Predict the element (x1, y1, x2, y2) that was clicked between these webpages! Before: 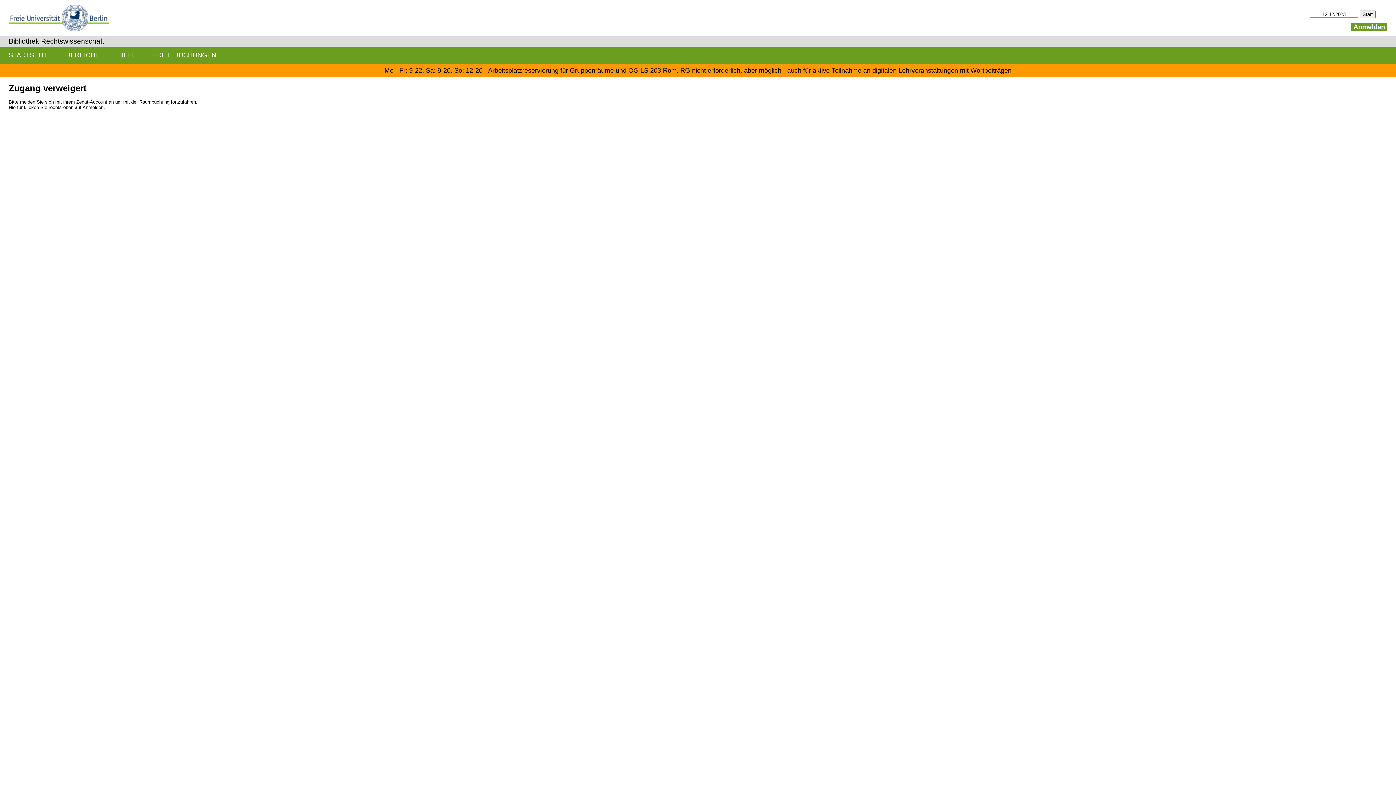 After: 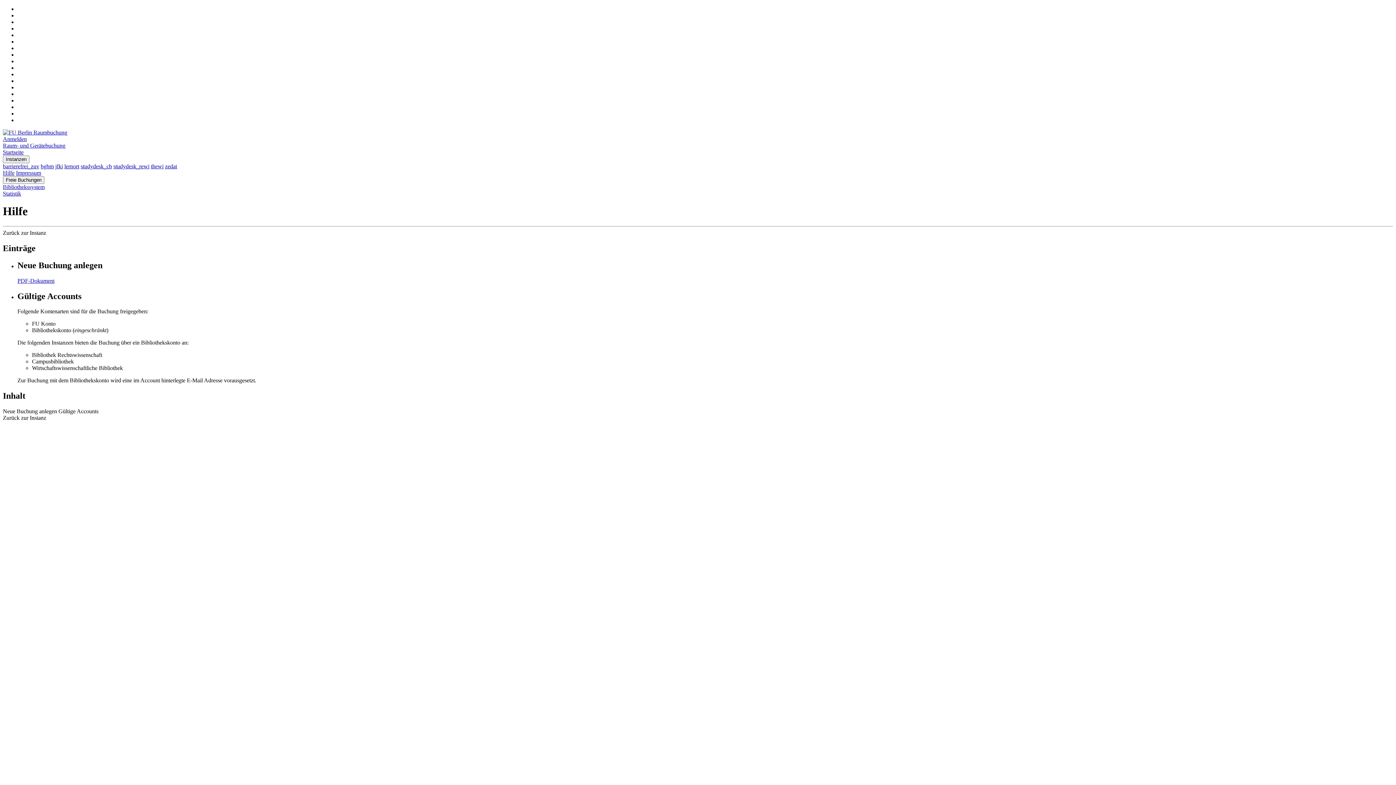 Action: bbox: (108, 46, 144, 63) label: HILFE